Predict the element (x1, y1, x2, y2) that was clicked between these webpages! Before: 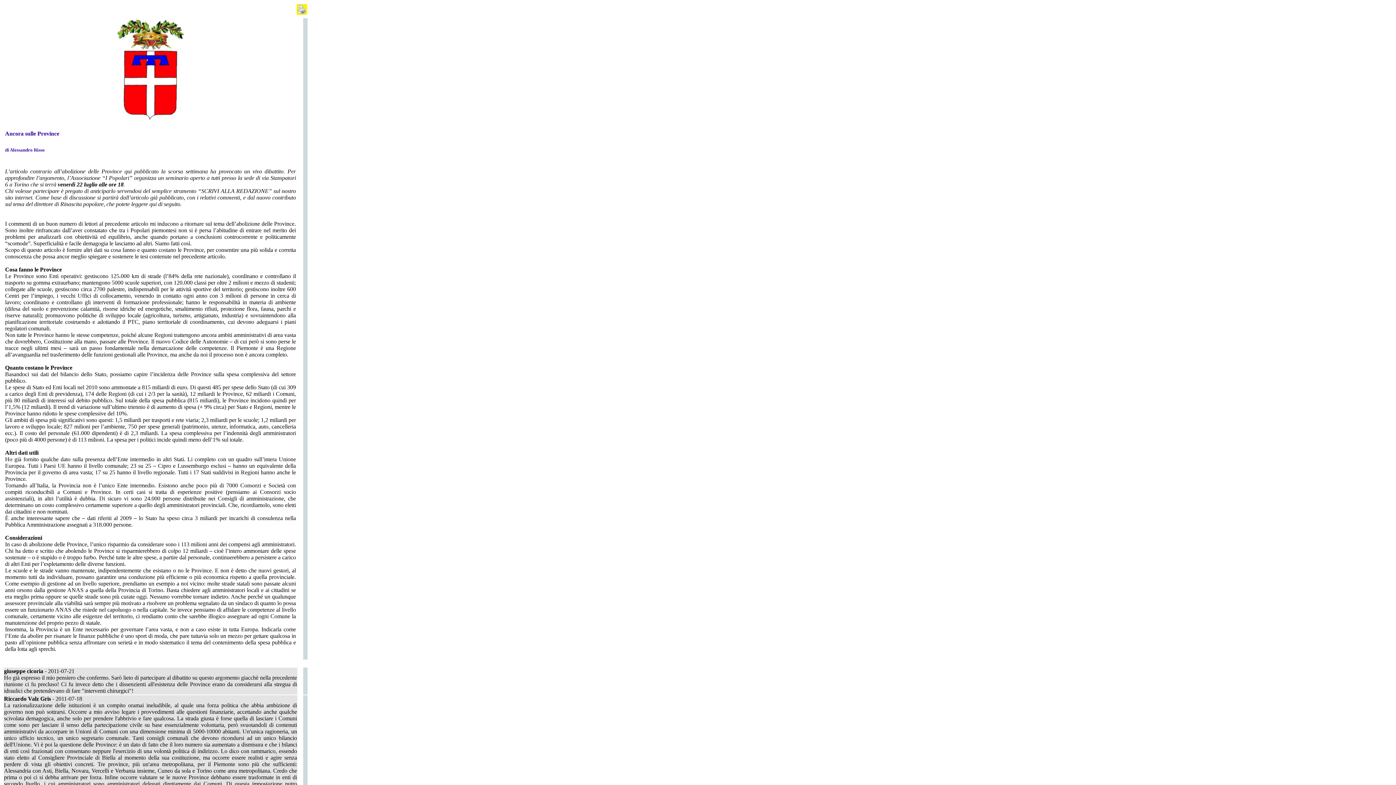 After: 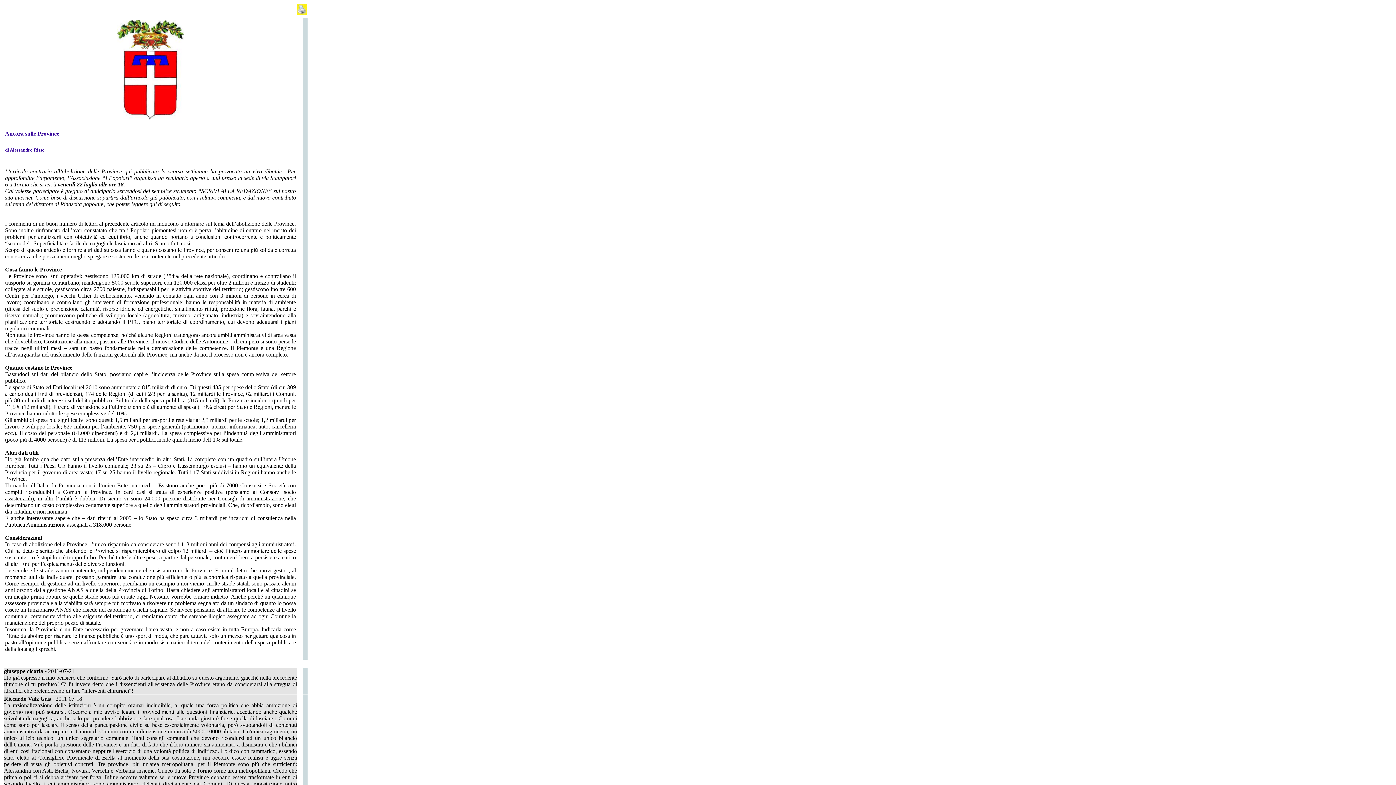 Action: bbox: (296, 9, 307, 16)